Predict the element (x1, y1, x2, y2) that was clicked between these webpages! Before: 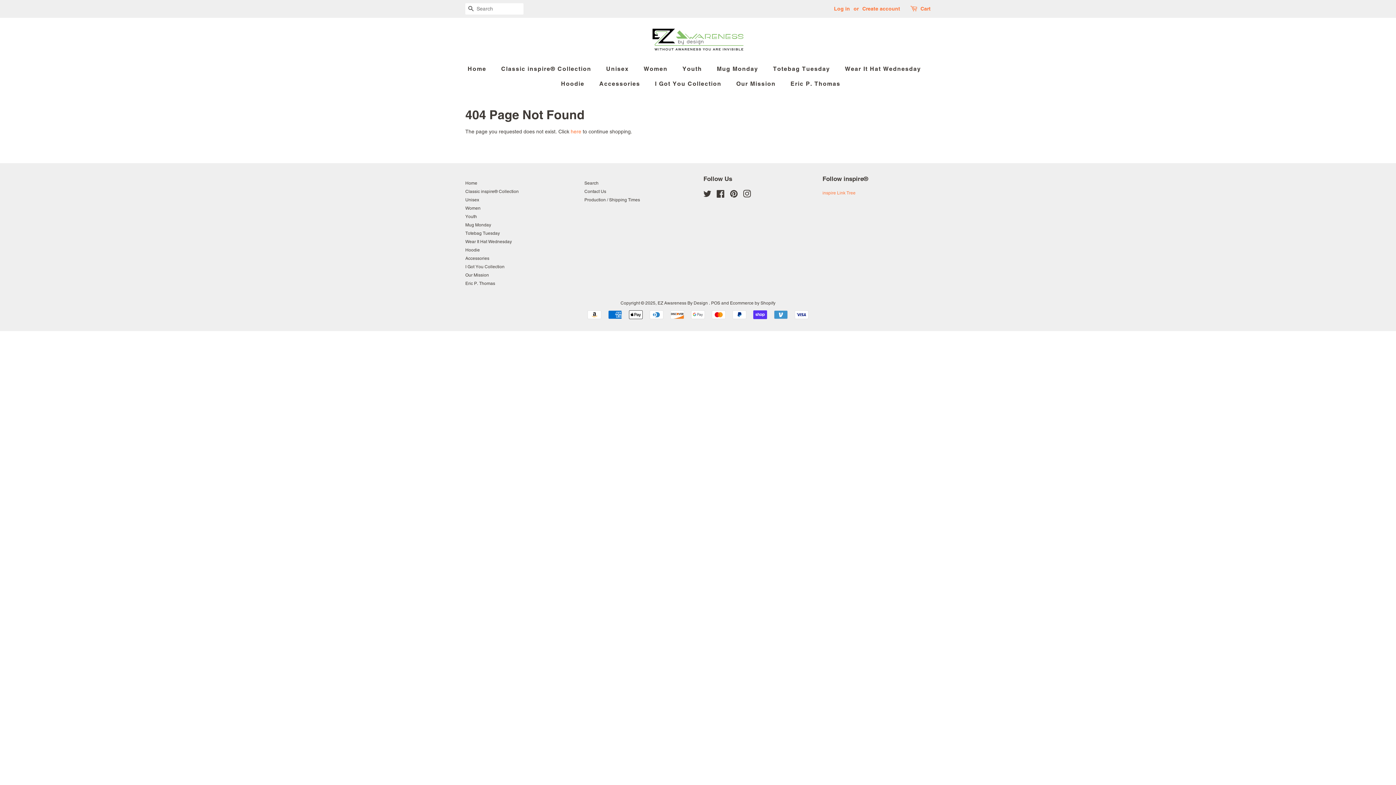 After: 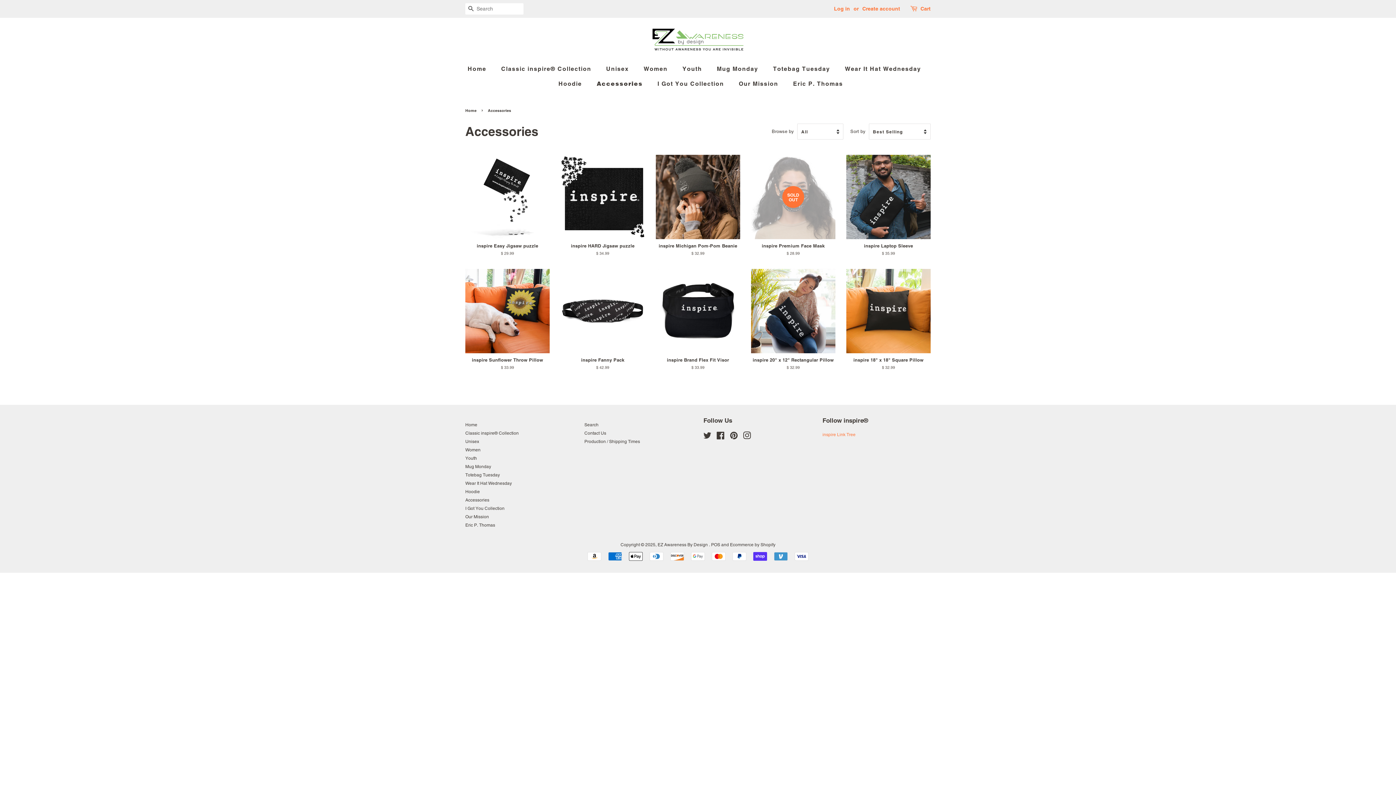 Action: label: Accessories bbox: (465, 255, 489, 260)